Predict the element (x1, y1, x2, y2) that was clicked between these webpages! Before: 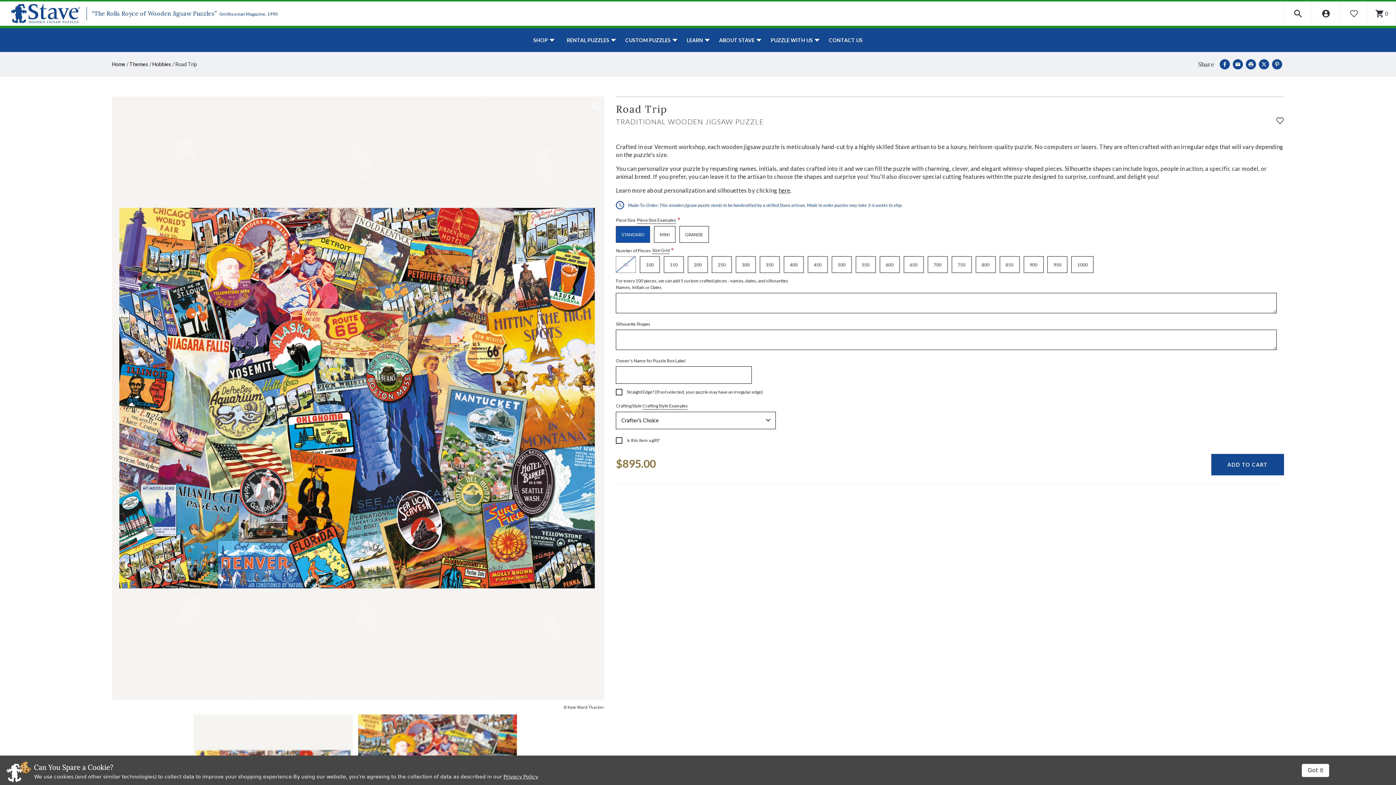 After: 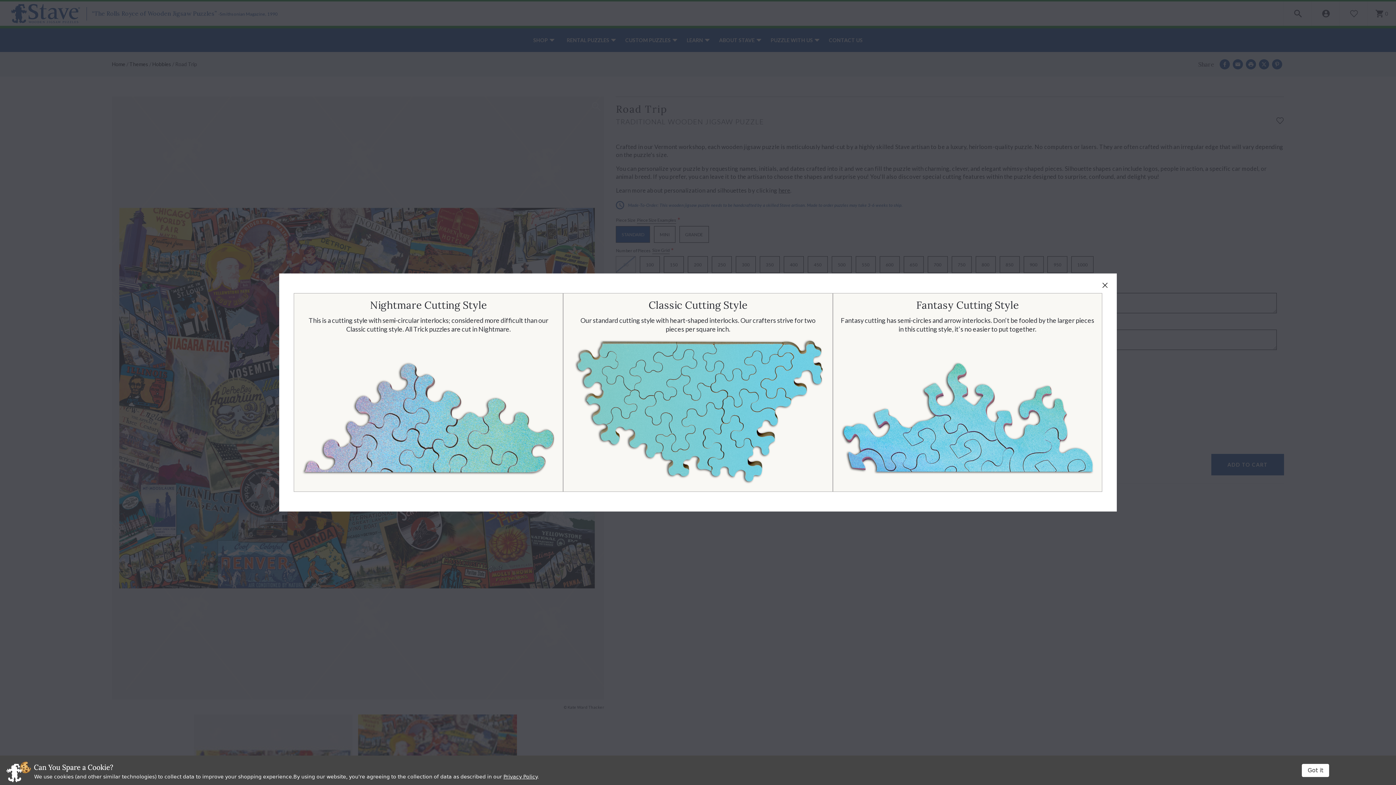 Action: label: Size Grid bbox: (642, 402, 688, 409)